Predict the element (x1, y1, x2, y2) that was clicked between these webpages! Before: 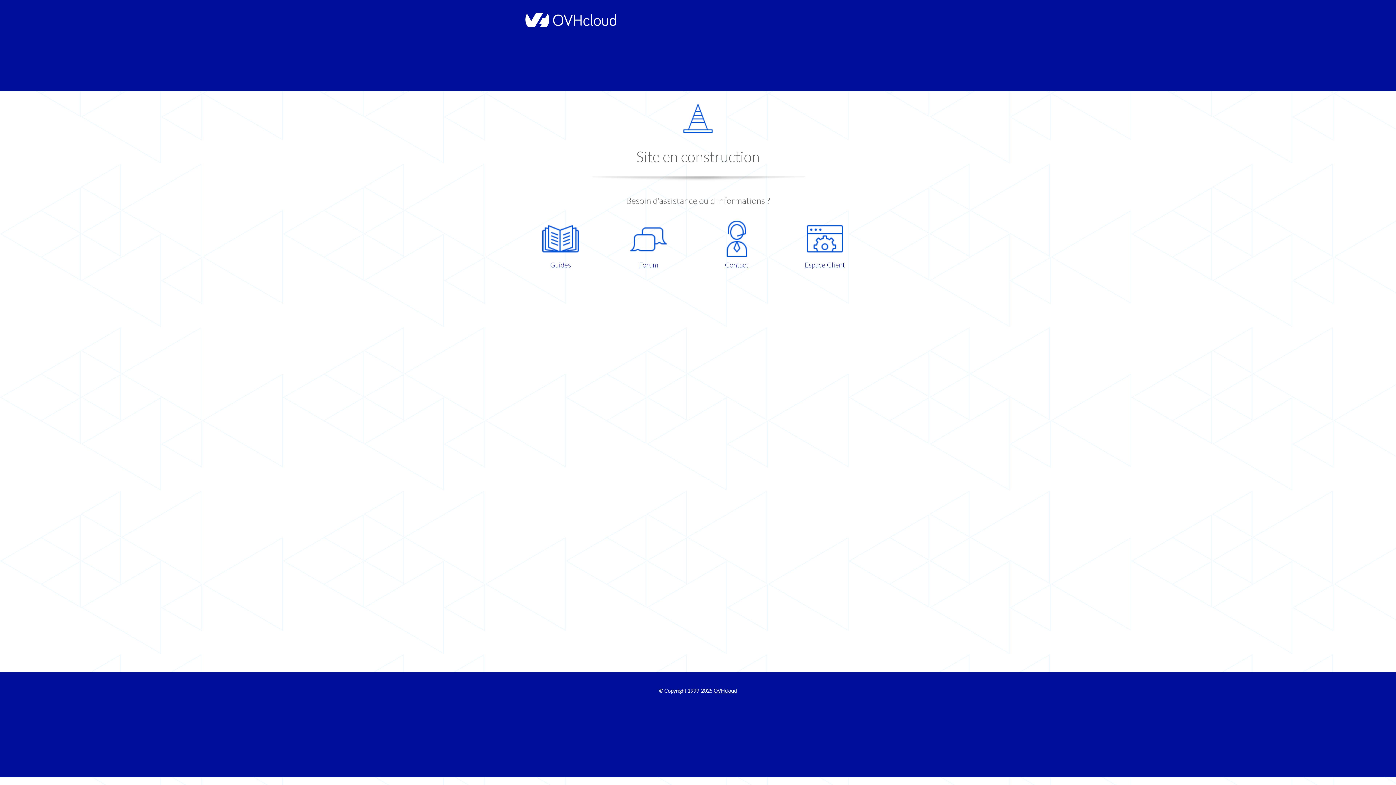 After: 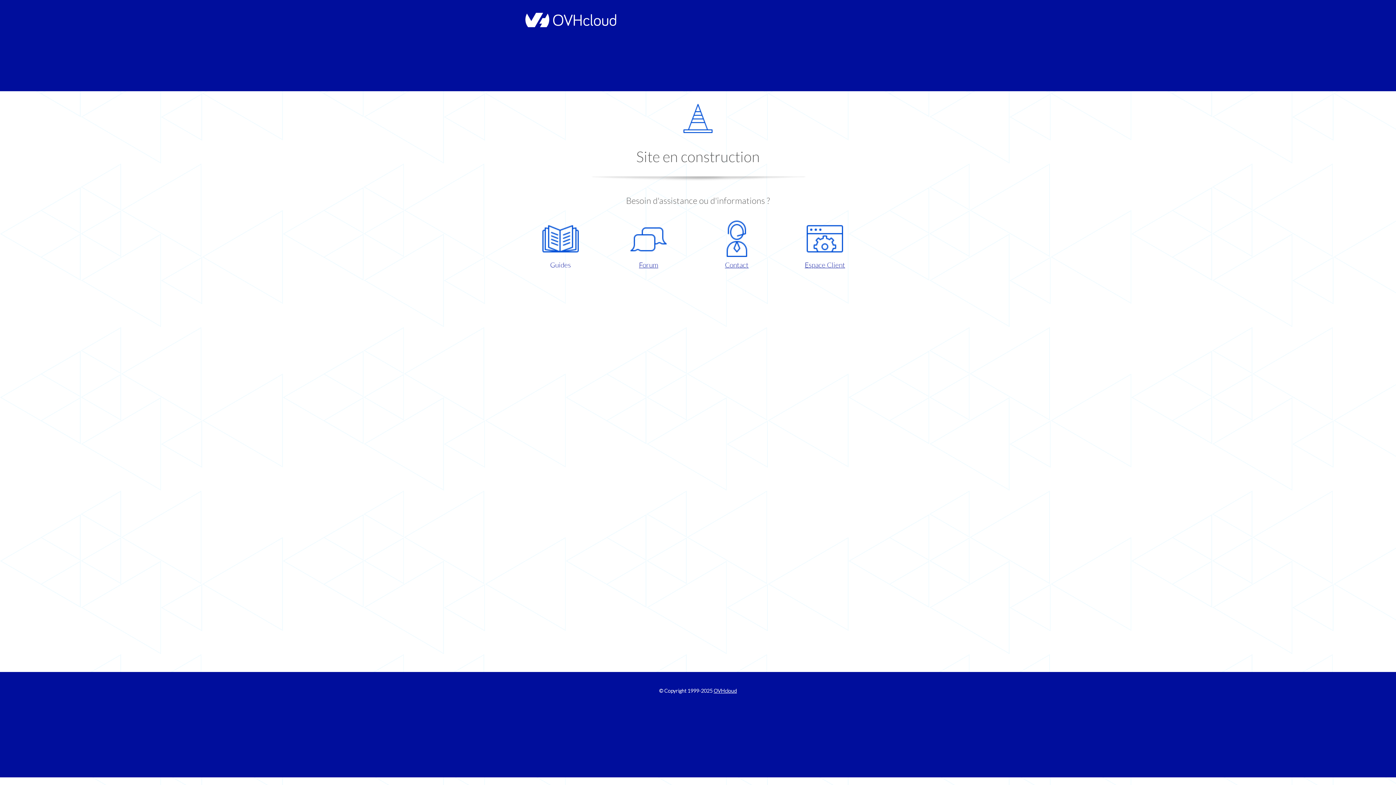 Action: bbox: (521, 220, 599, 270) label: Guides